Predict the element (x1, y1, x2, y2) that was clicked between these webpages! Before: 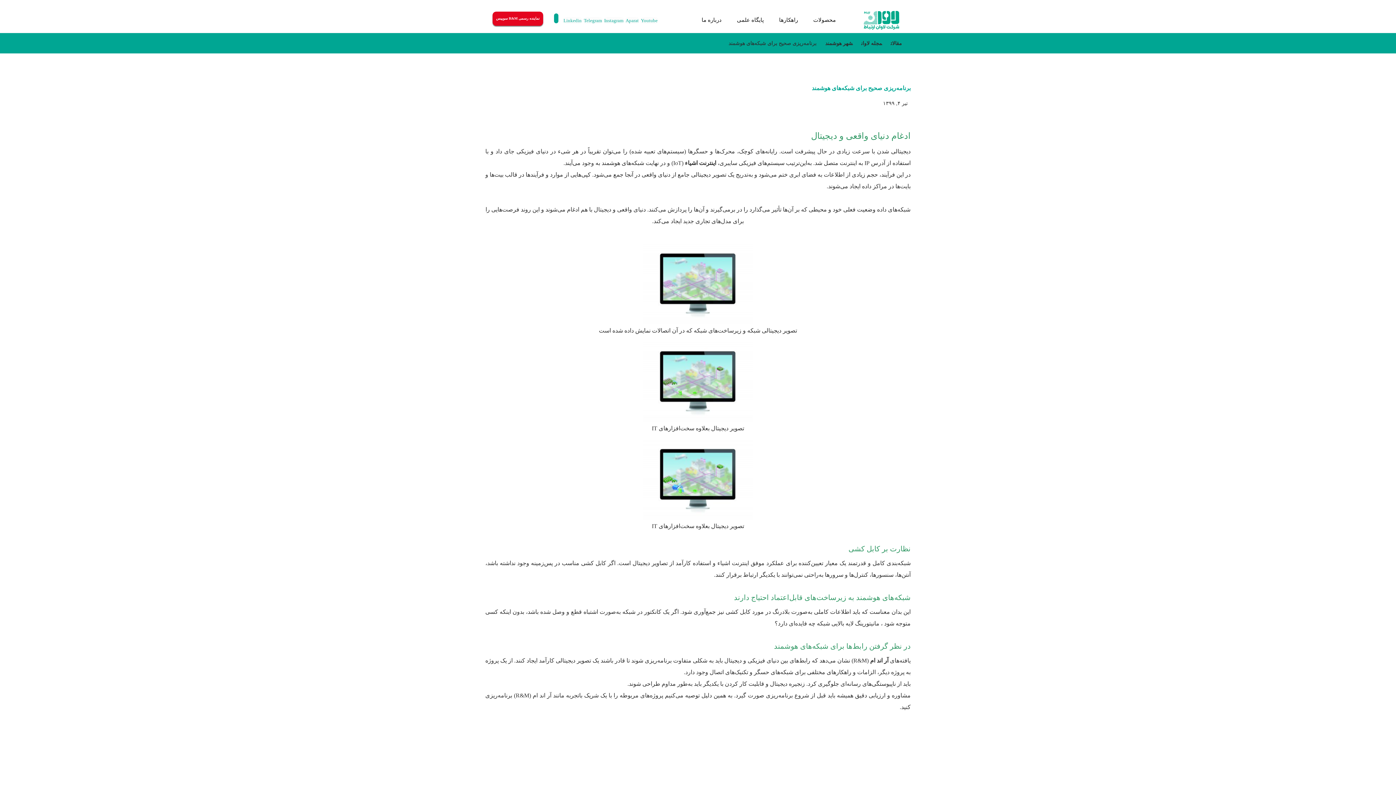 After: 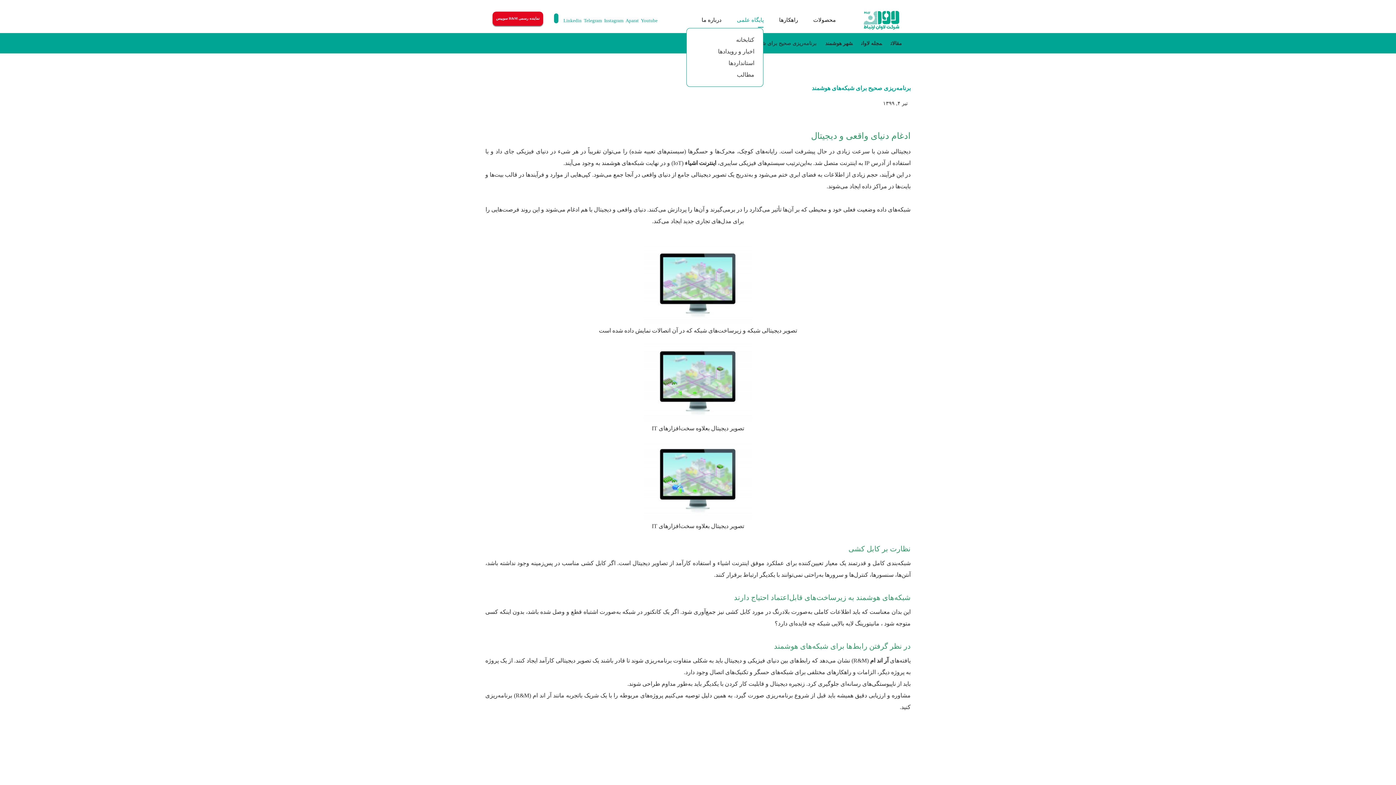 Action: bbox: (734, 12, 766, 27) label: پایگاه علمی